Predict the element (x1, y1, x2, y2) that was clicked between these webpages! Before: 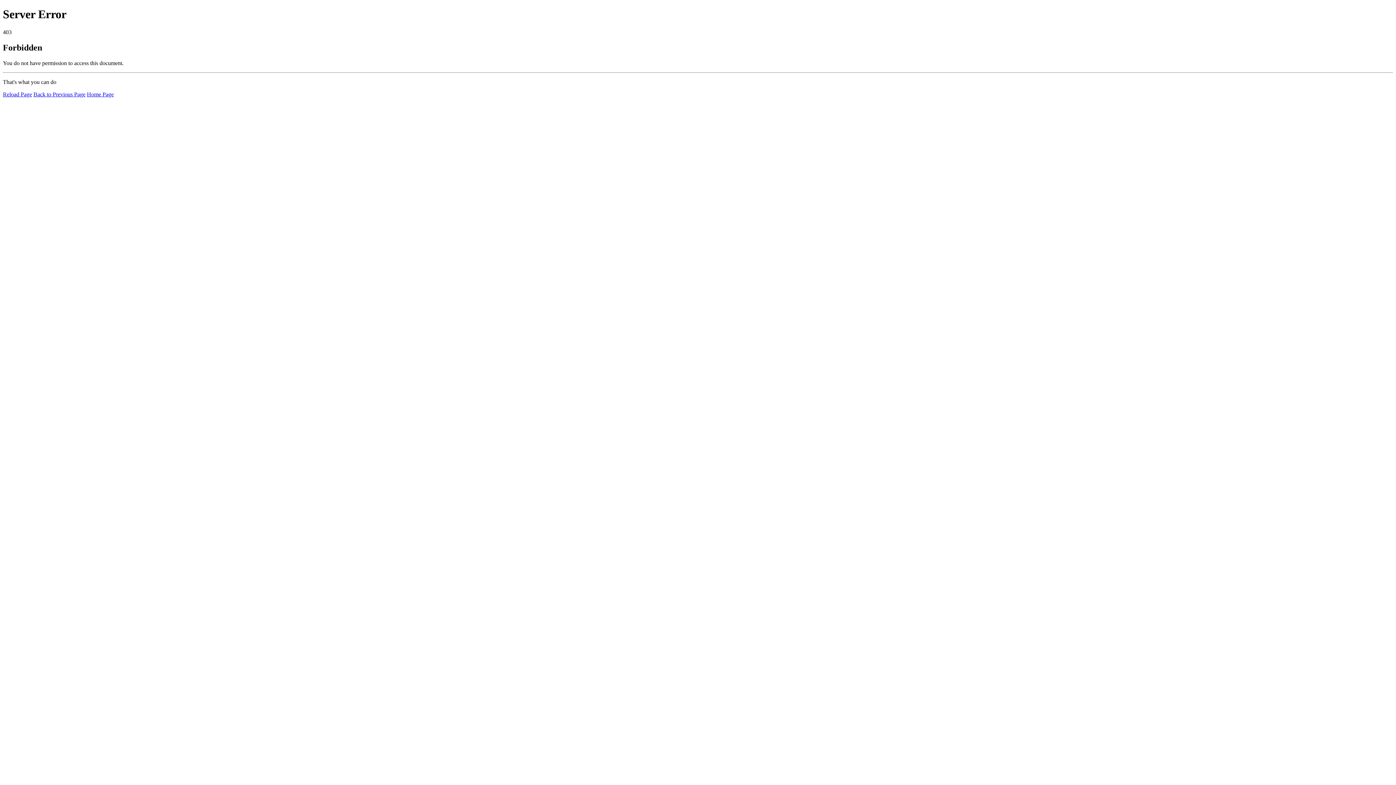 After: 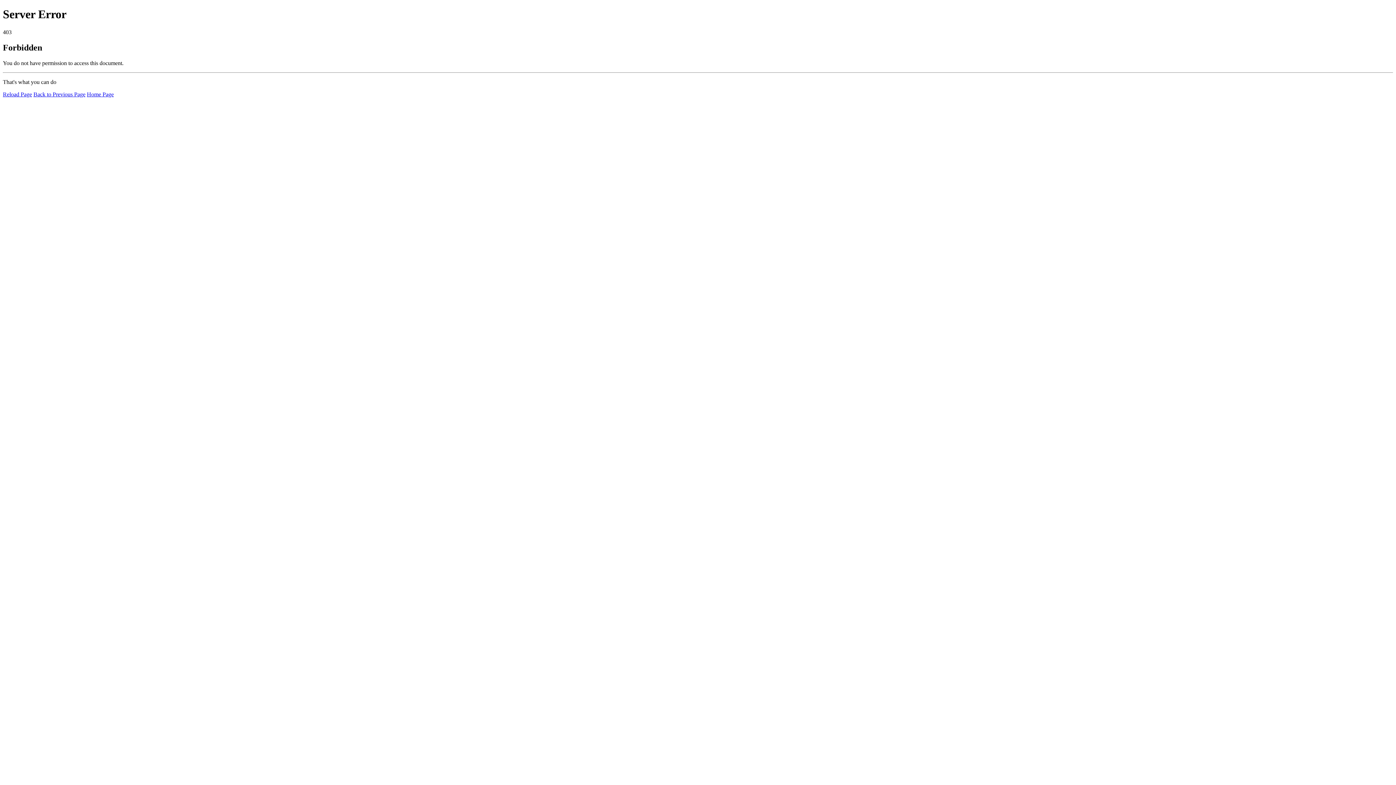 Action: label: Home Page bbox: (86, 91, 113, 97)